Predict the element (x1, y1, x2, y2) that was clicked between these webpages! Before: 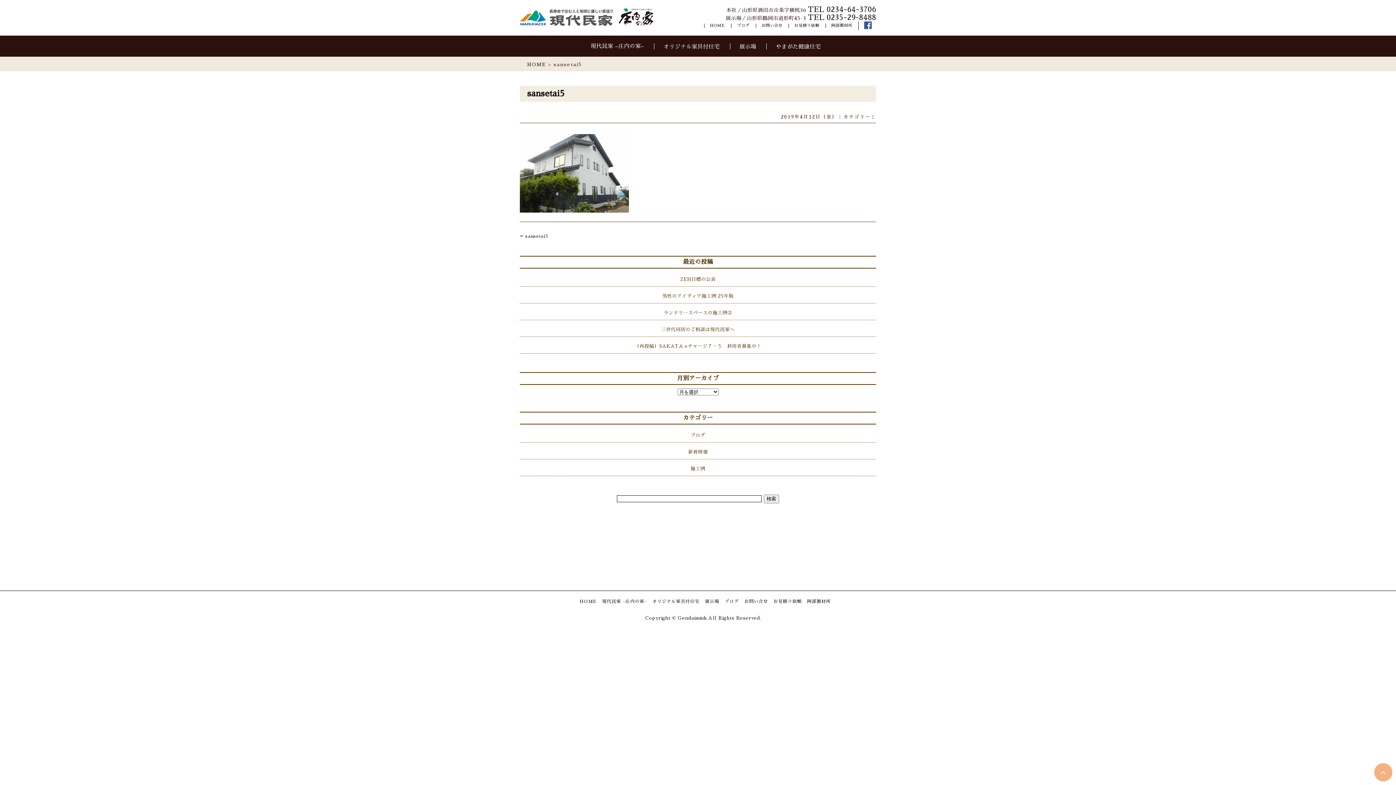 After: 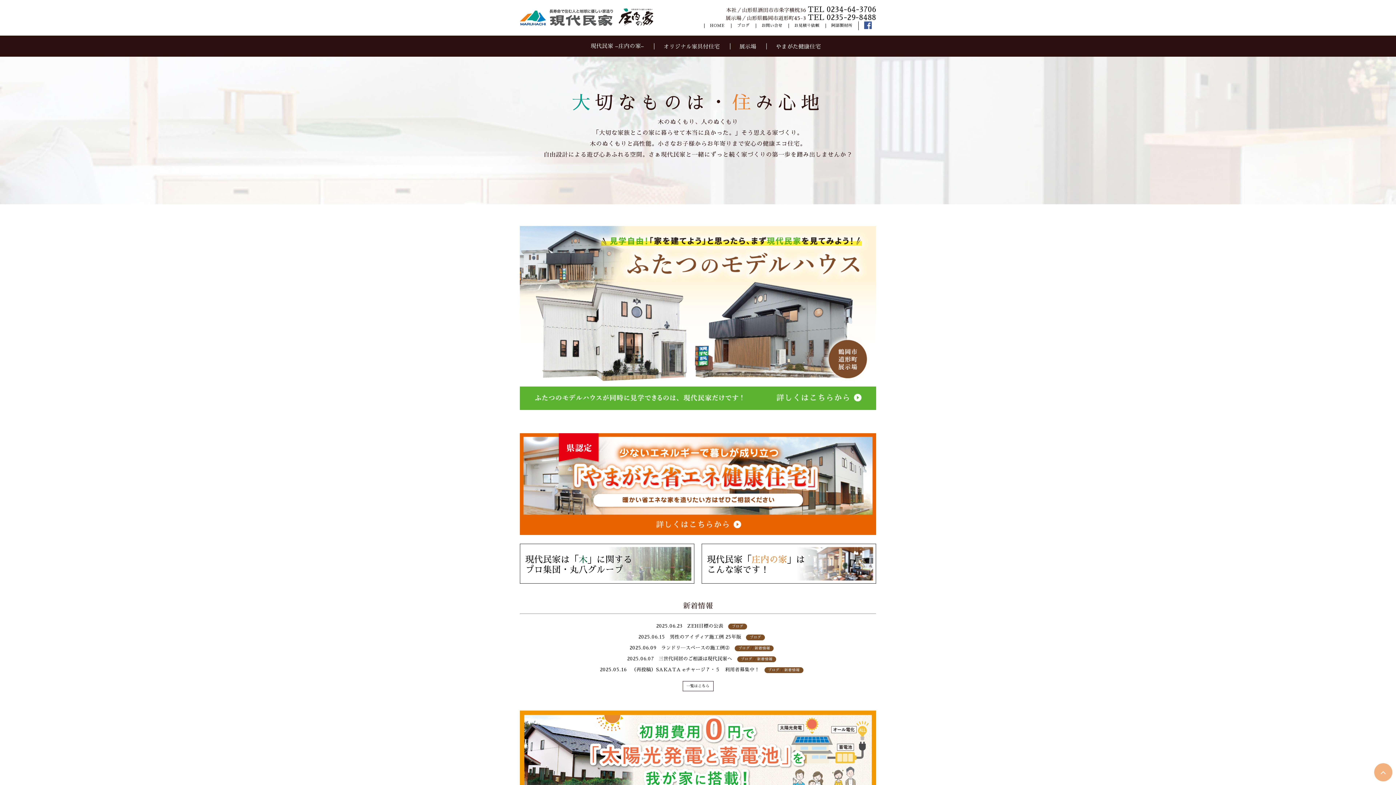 Action: bbox: (579, 599, 596, 604) label: HOME